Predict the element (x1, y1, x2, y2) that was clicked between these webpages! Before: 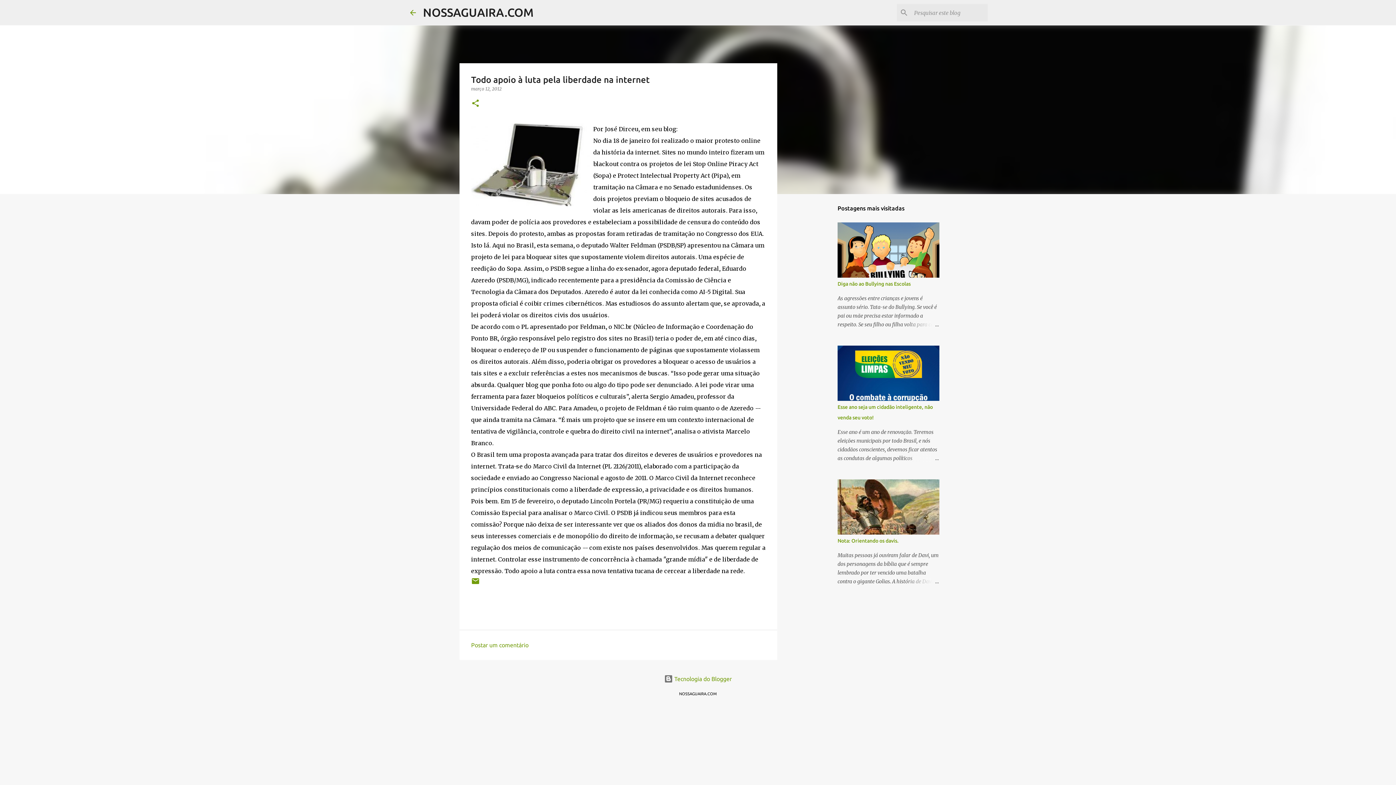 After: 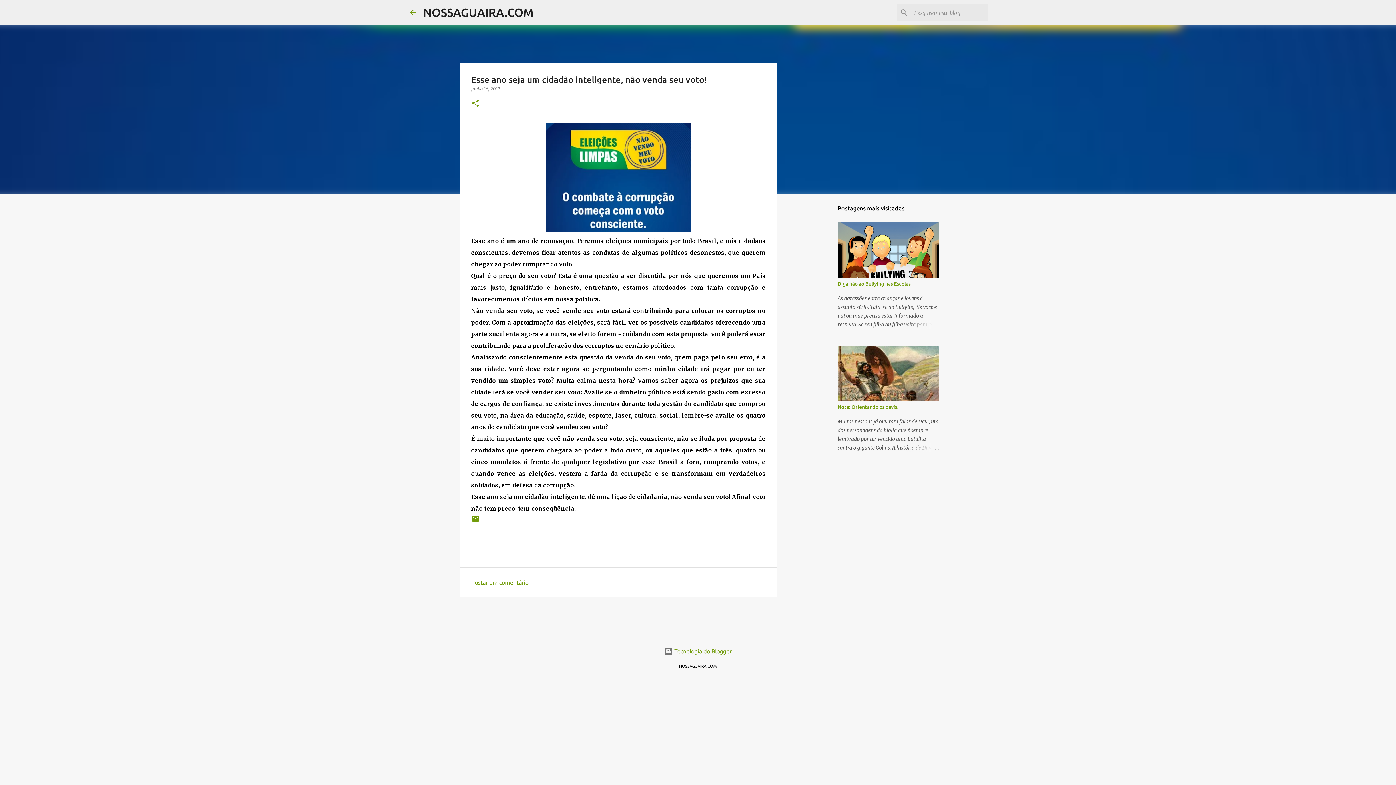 Action: bbox: (904, 454, 939, 462)